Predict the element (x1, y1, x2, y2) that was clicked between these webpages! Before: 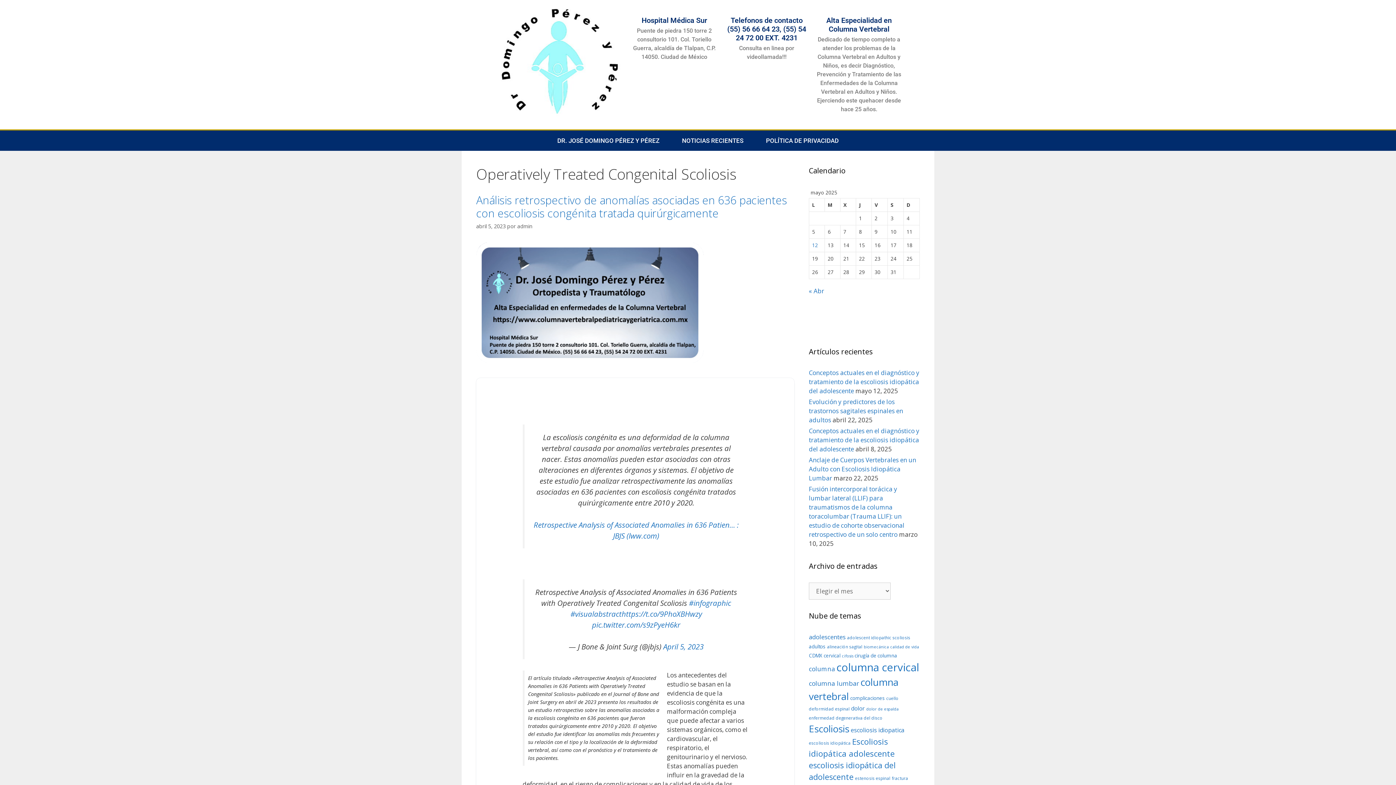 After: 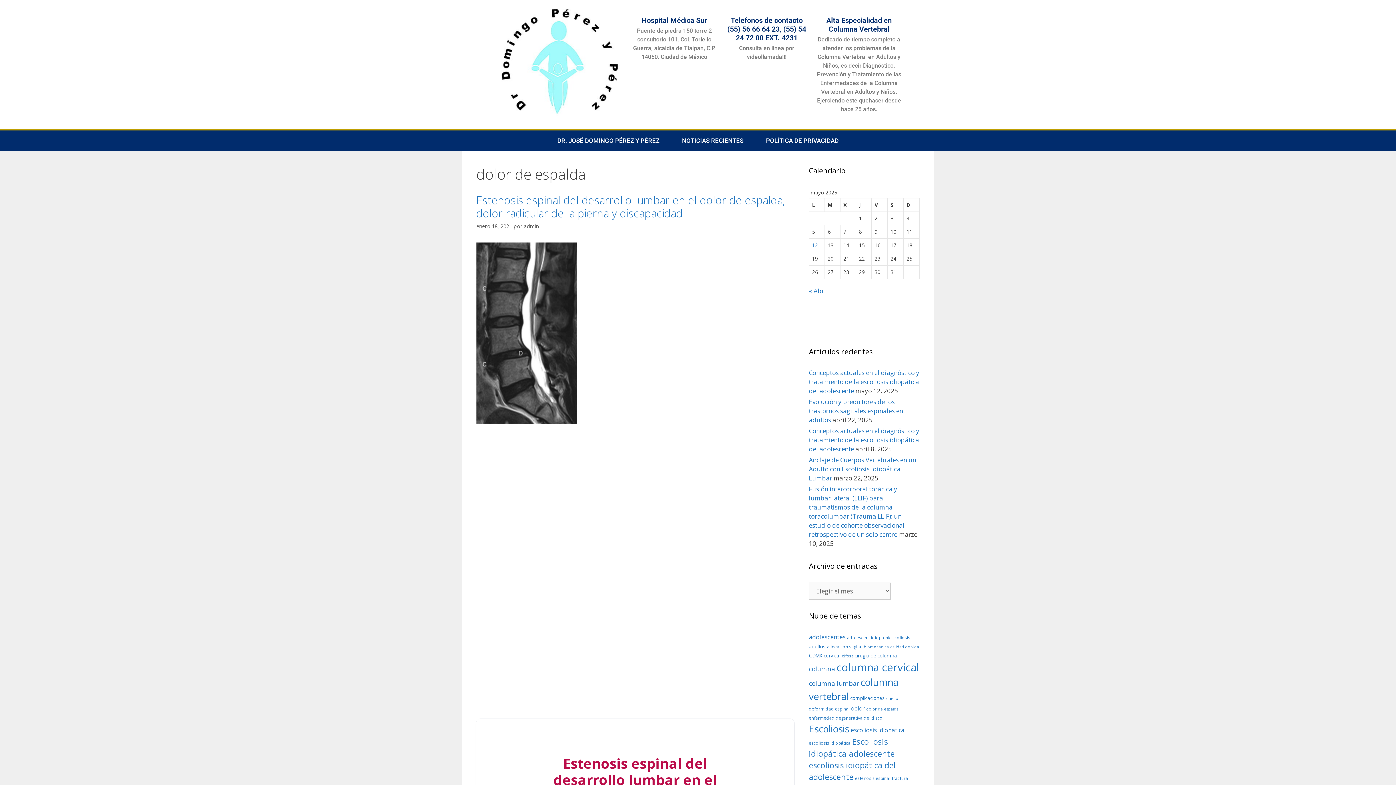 Action: label: dolor de espalda (6 elementos) bbox: (866, 707, 898, 712)